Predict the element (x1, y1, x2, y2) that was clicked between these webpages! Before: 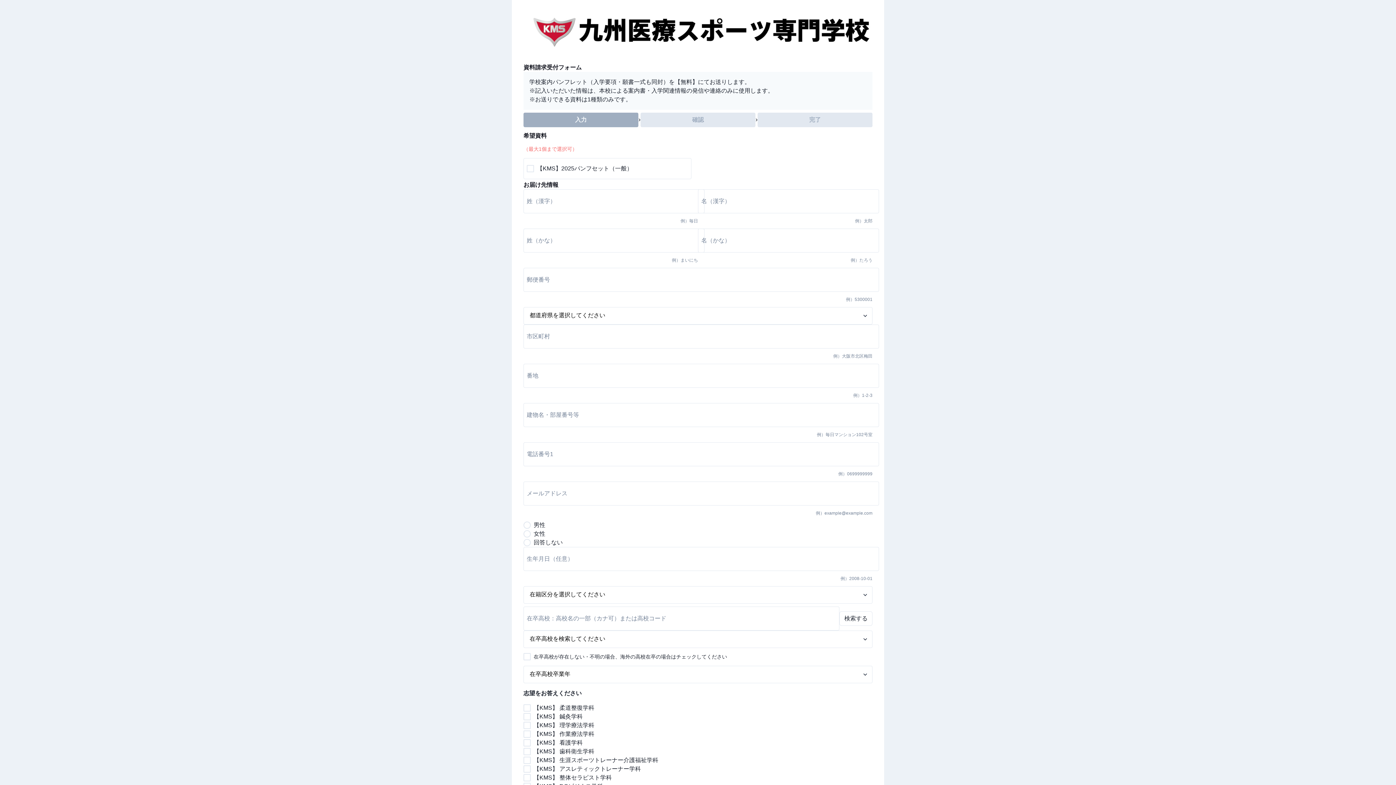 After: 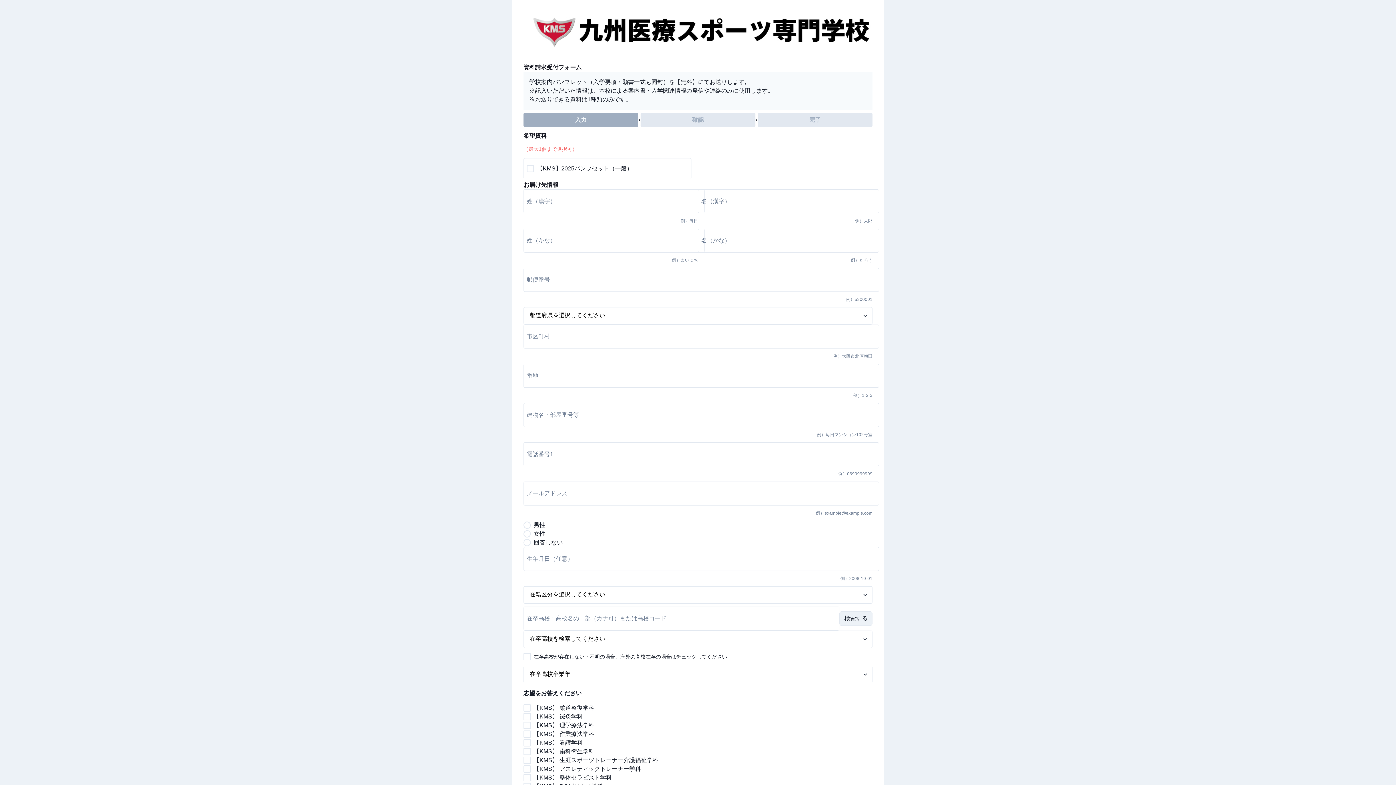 Action: bbox: (839, 564, 872, 578) label: 検索する